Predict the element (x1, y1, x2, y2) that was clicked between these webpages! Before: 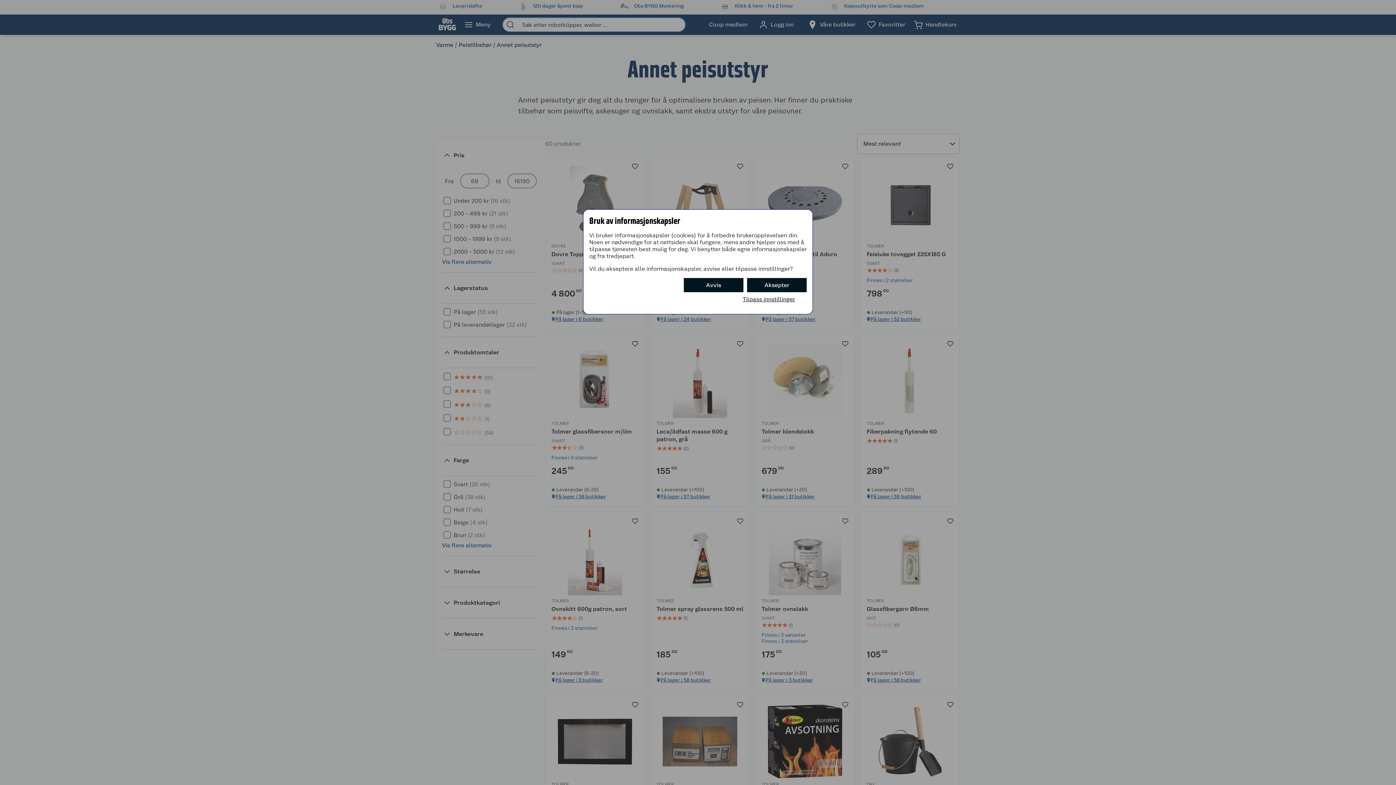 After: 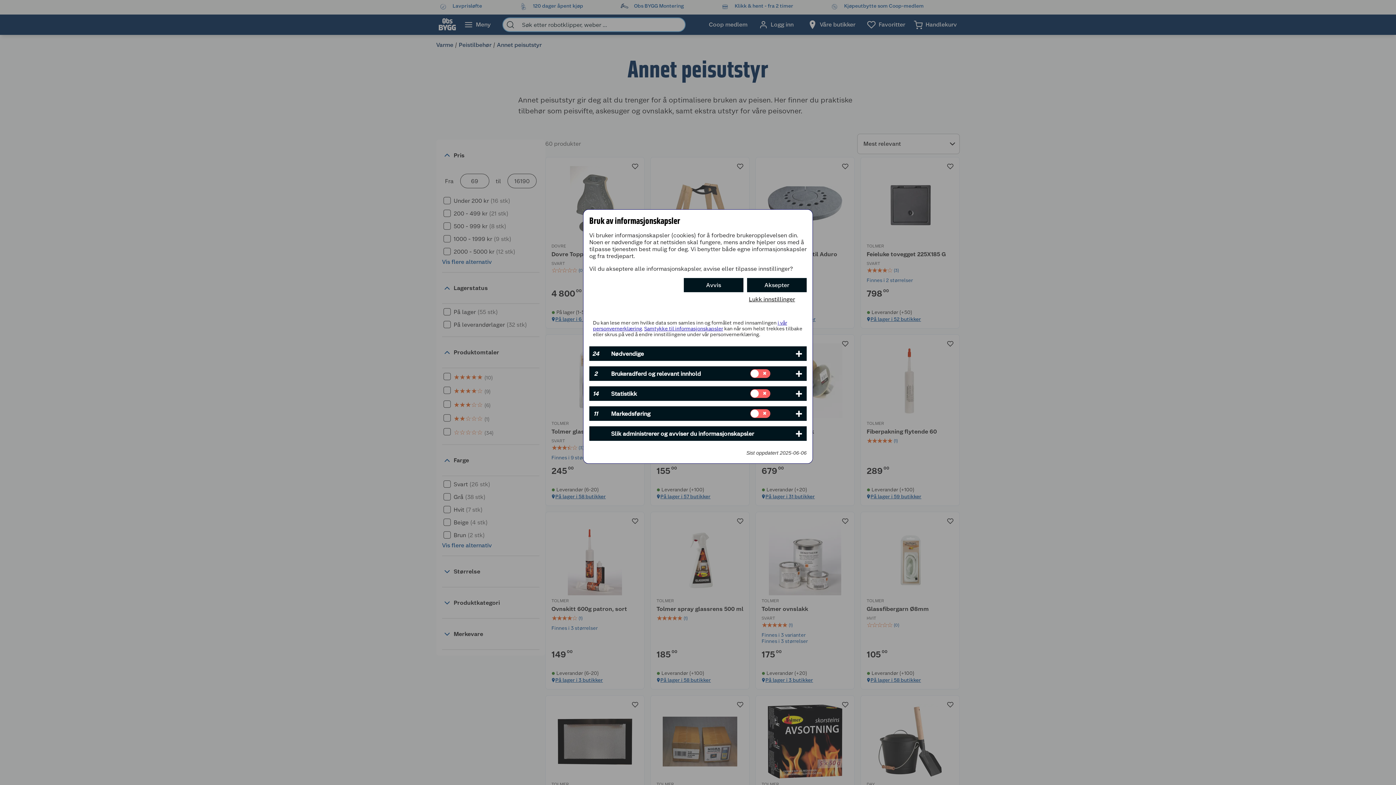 Action: bbox: (731, 292, 806, 306) label: Tilpass innstillinger